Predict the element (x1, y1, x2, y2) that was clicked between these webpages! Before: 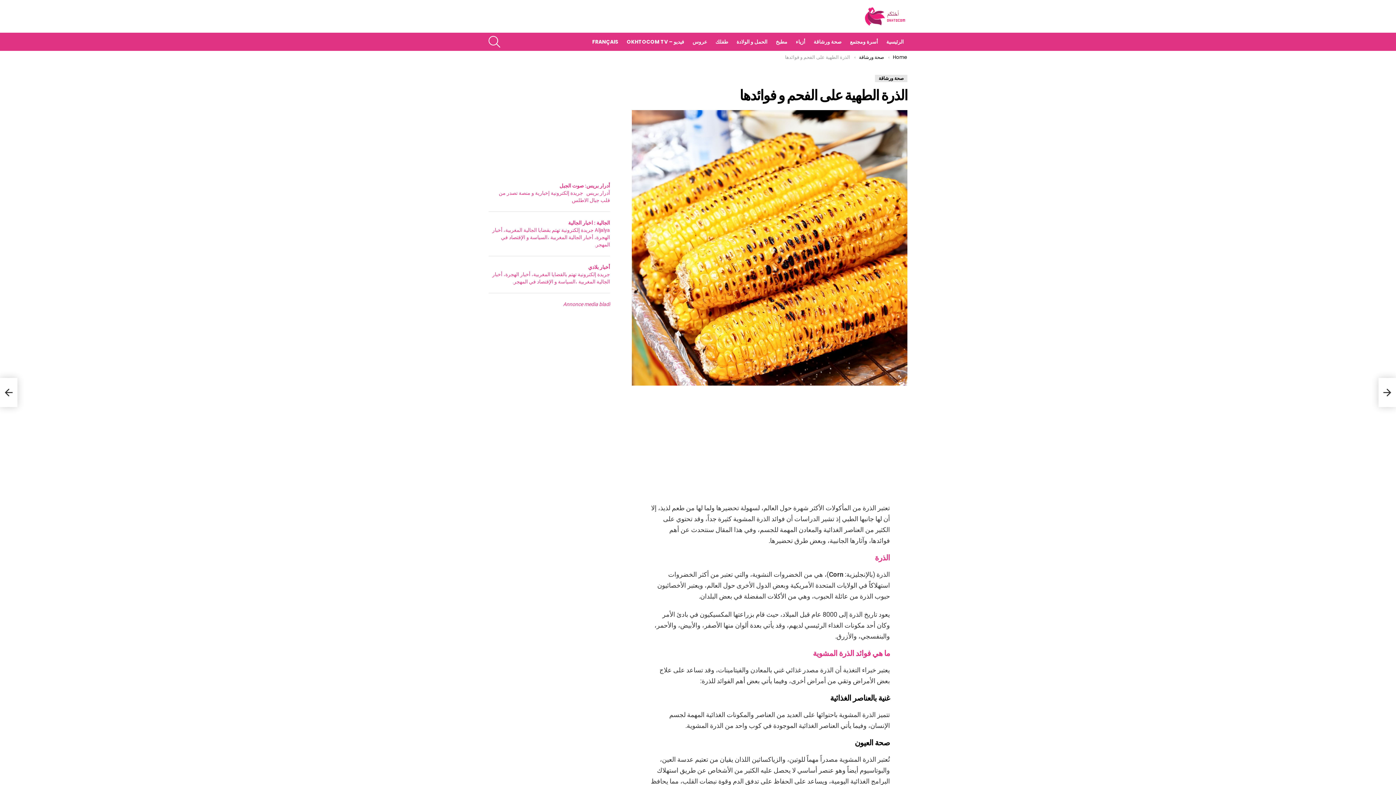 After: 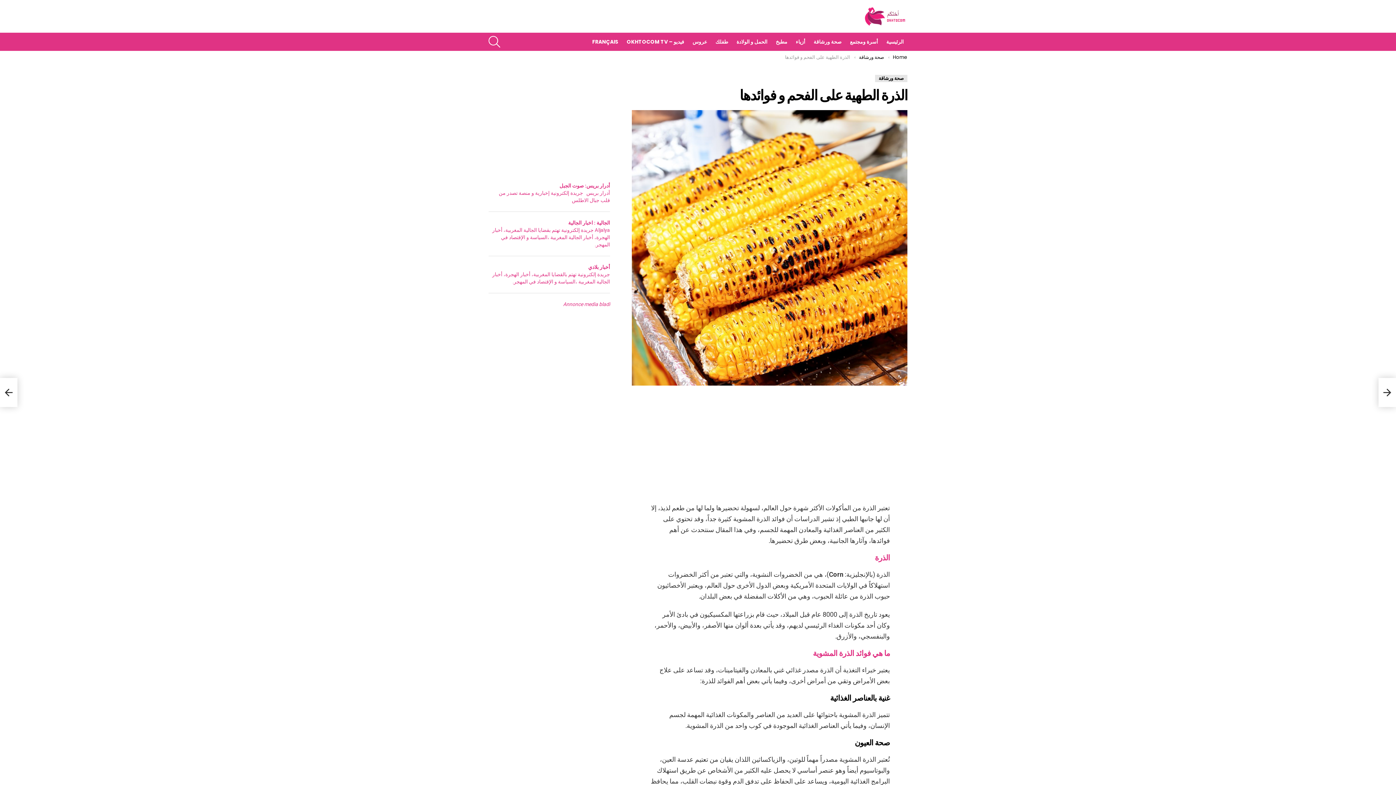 Action: bbox: (568, 220, 610, 225) label: الجالية : اخبار الجالية